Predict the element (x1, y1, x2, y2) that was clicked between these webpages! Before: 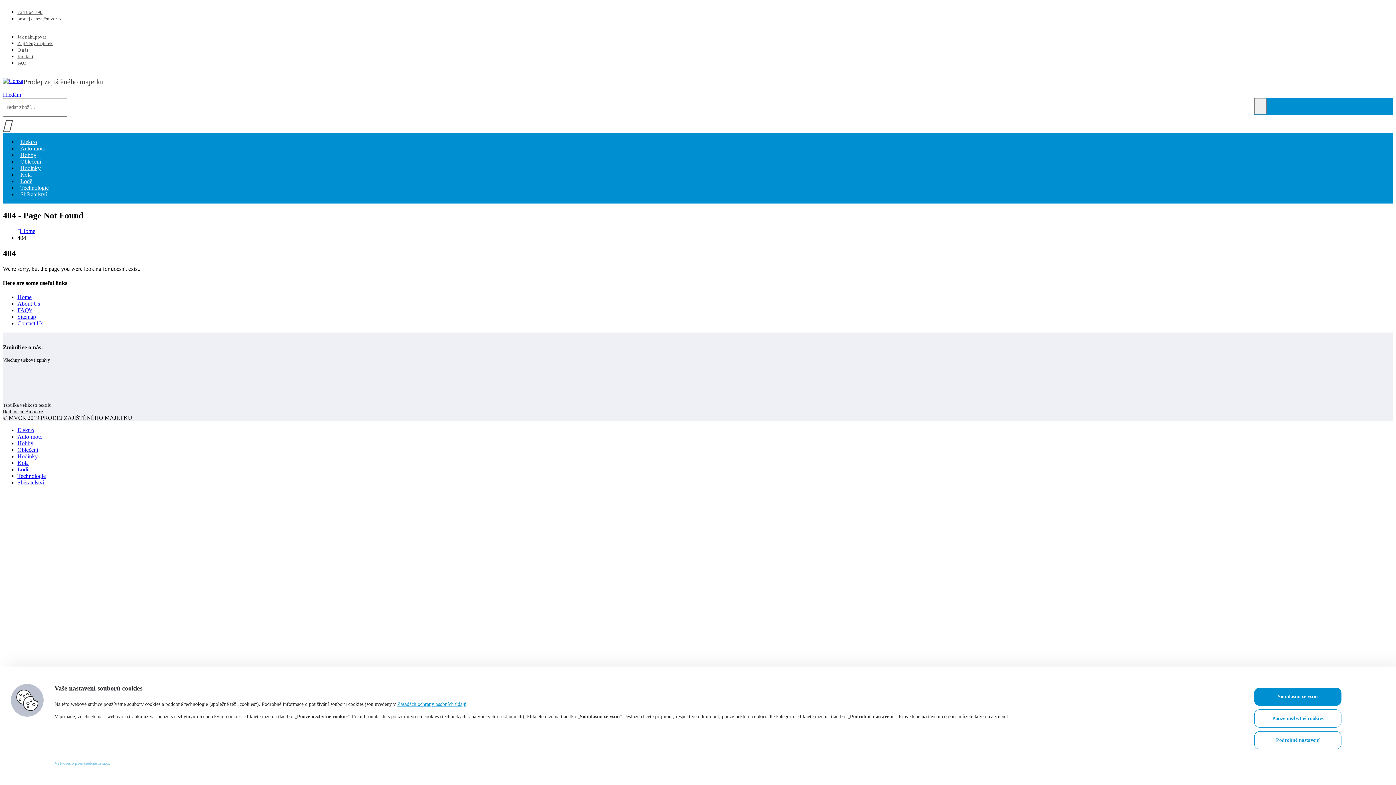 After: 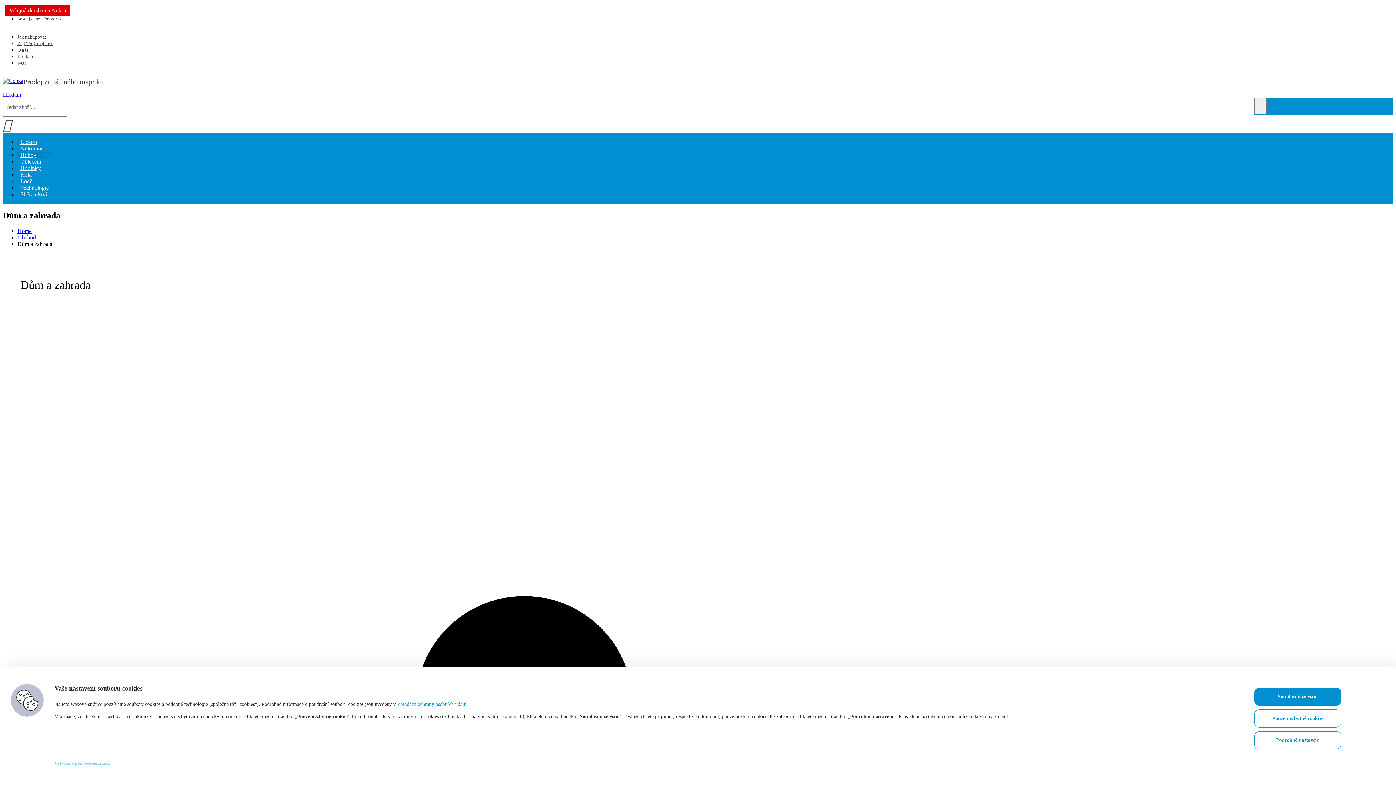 Action: bbox: (17, 440, 33, 446) label: Hobby